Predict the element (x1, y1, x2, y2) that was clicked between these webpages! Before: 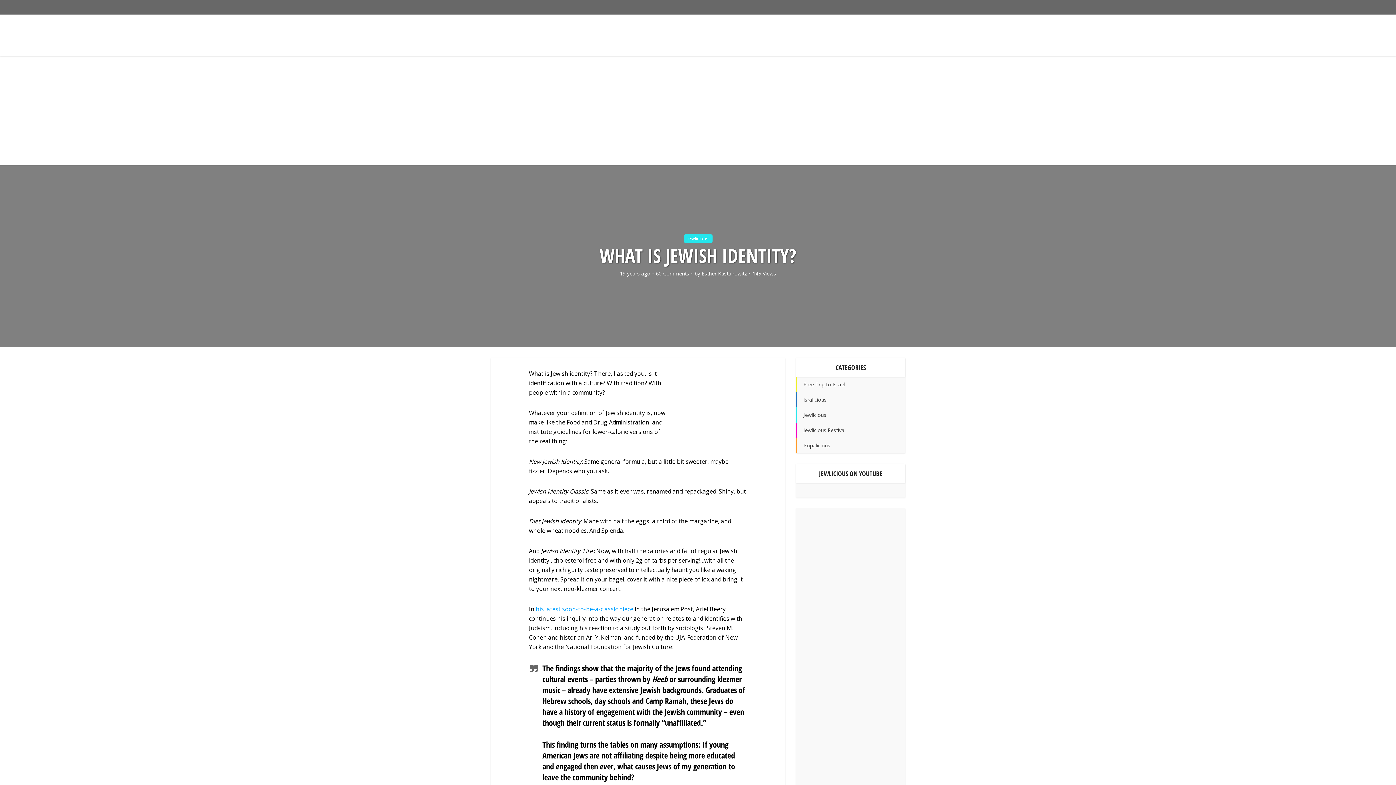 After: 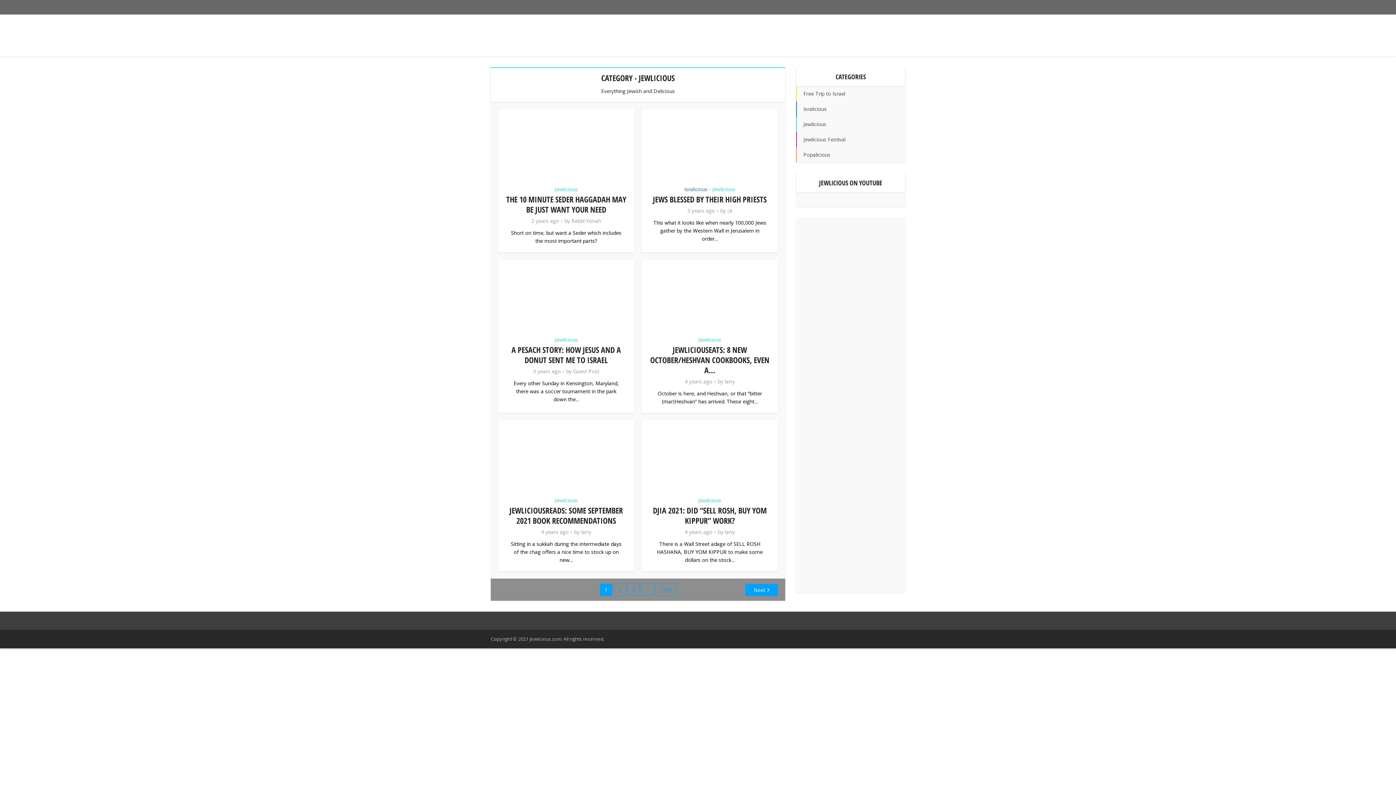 Action: bbox: (683, 234, 712, 242) label: Jewlicious